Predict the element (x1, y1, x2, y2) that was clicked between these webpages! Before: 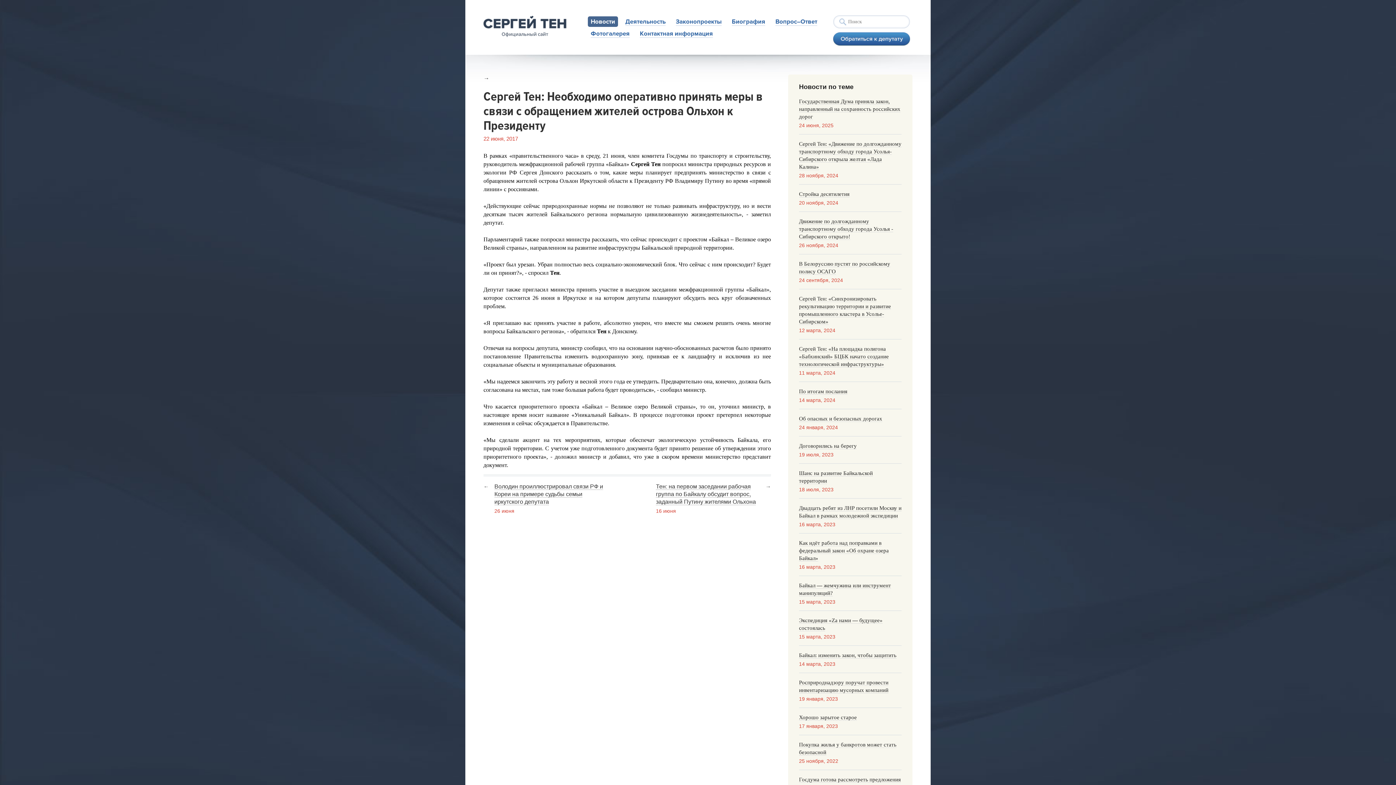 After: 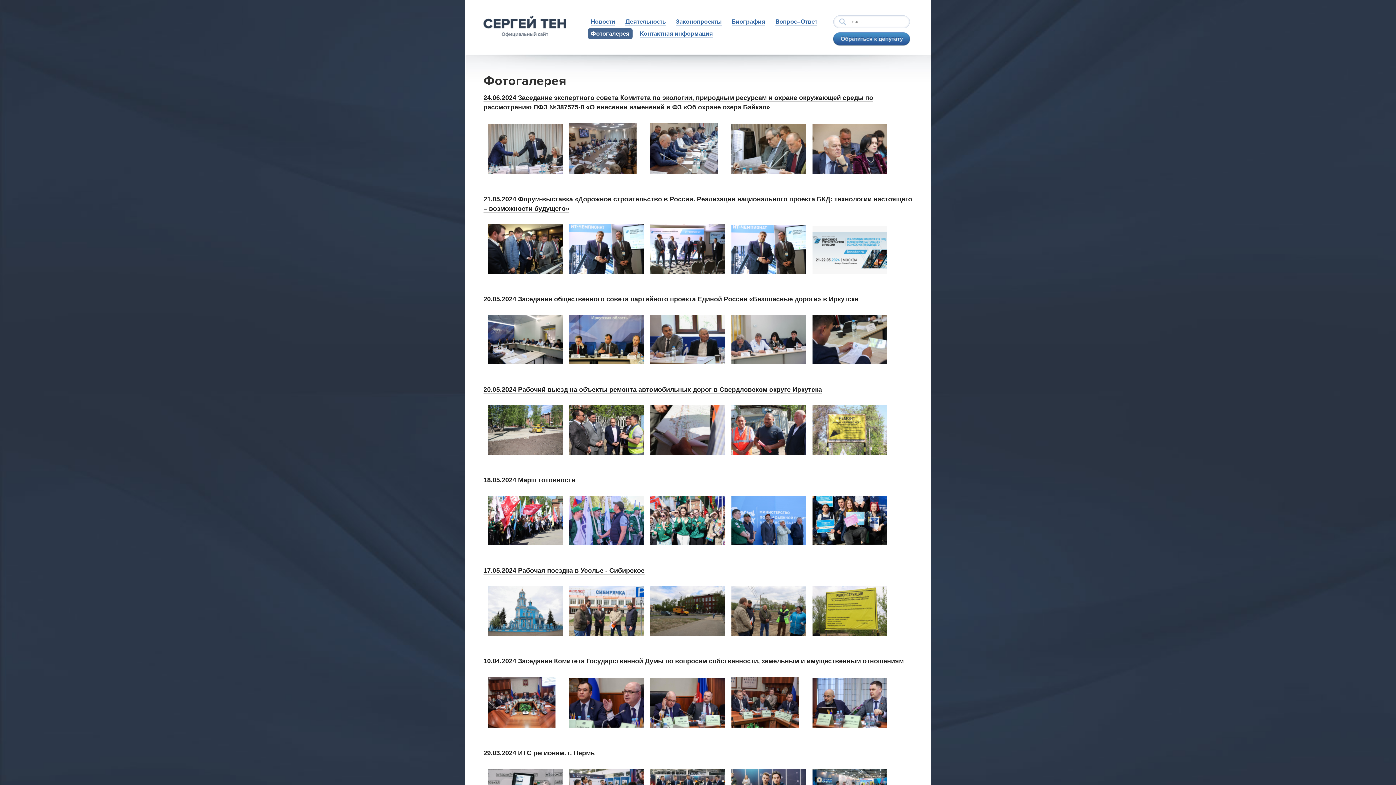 Action: label: Фотогалерея bbox: (590, 29, 629, 37)